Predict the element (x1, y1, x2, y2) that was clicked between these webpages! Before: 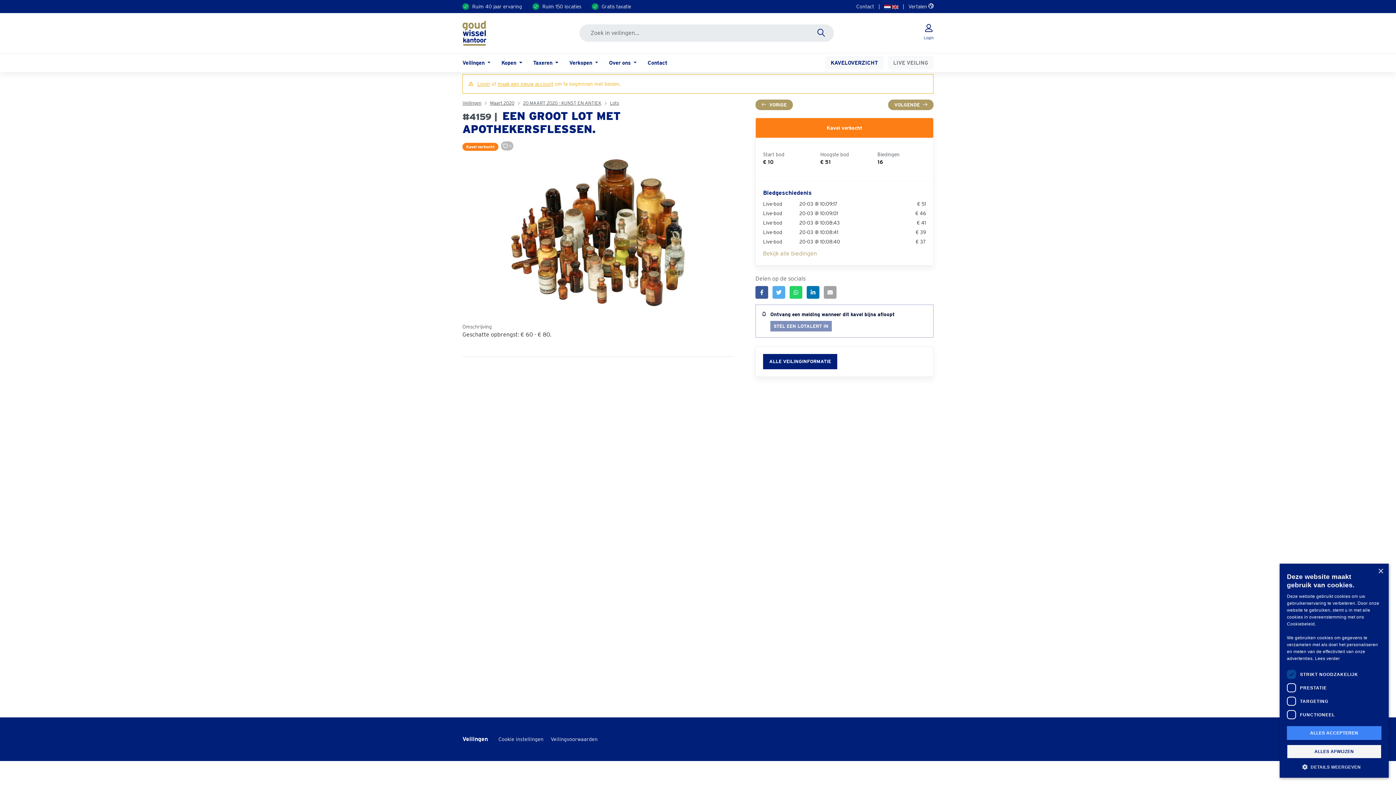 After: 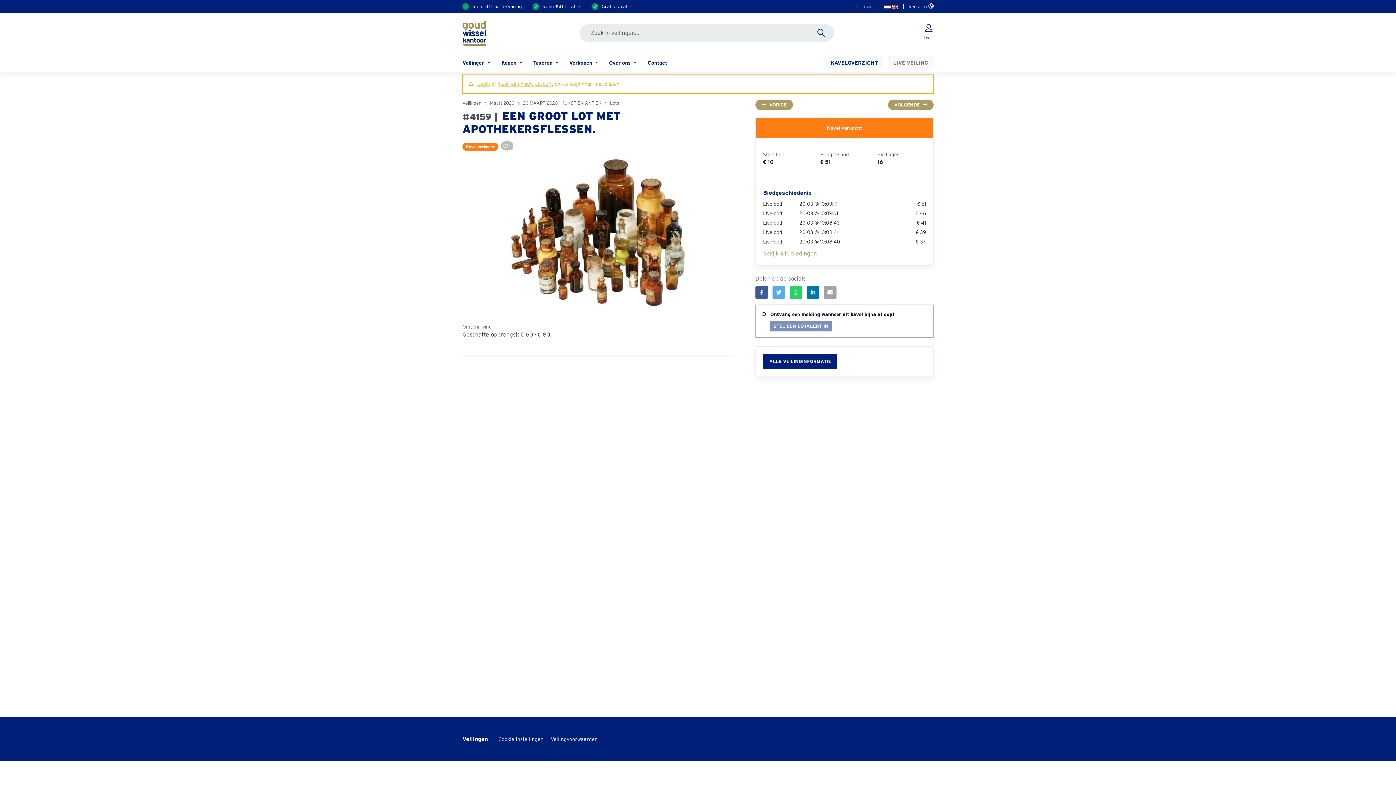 Action: bbox: (1287, 745, 1381, 758) label: ALLES AFWIJZEN